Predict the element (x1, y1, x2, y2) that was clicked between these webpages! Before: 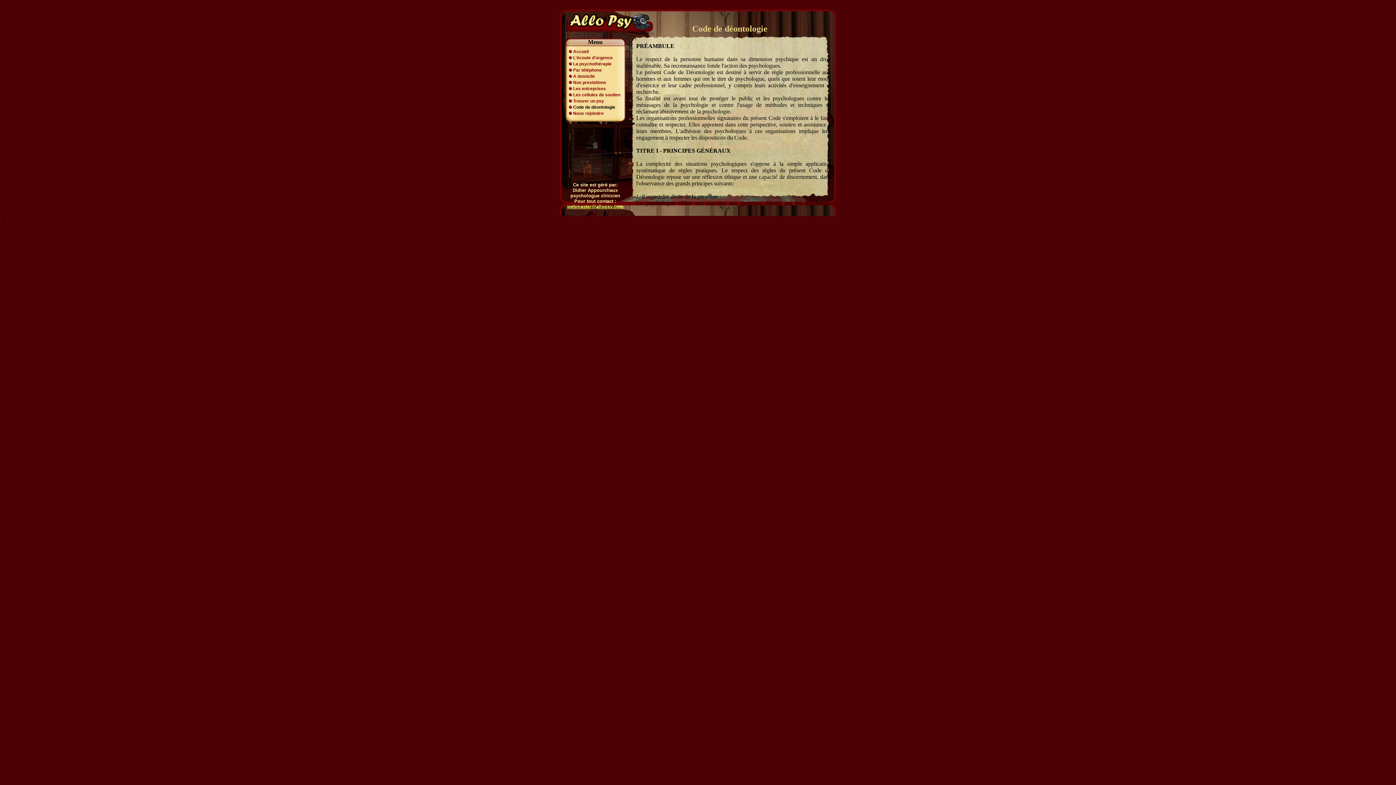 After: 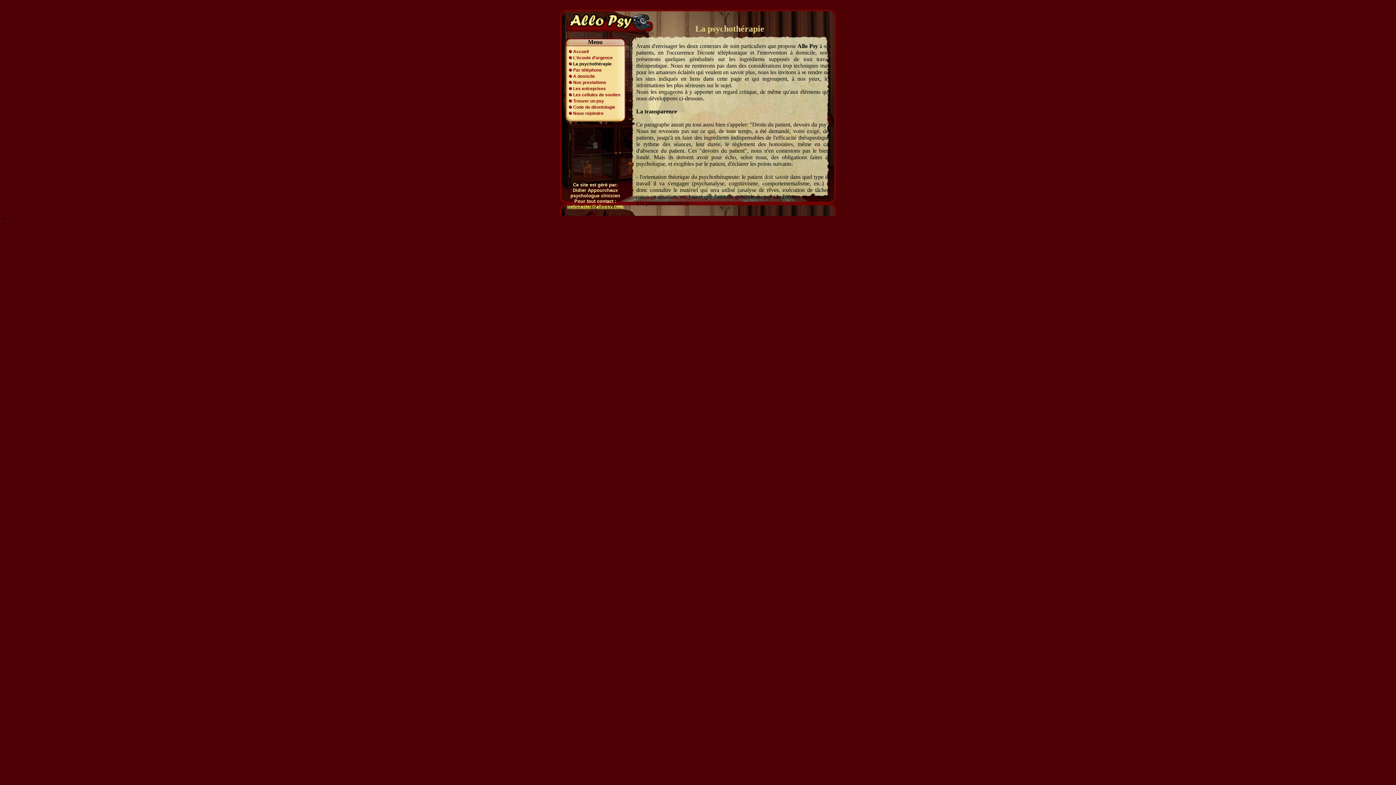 Action: label: La psychothérapie bbox: (573, 61, 611, 66)